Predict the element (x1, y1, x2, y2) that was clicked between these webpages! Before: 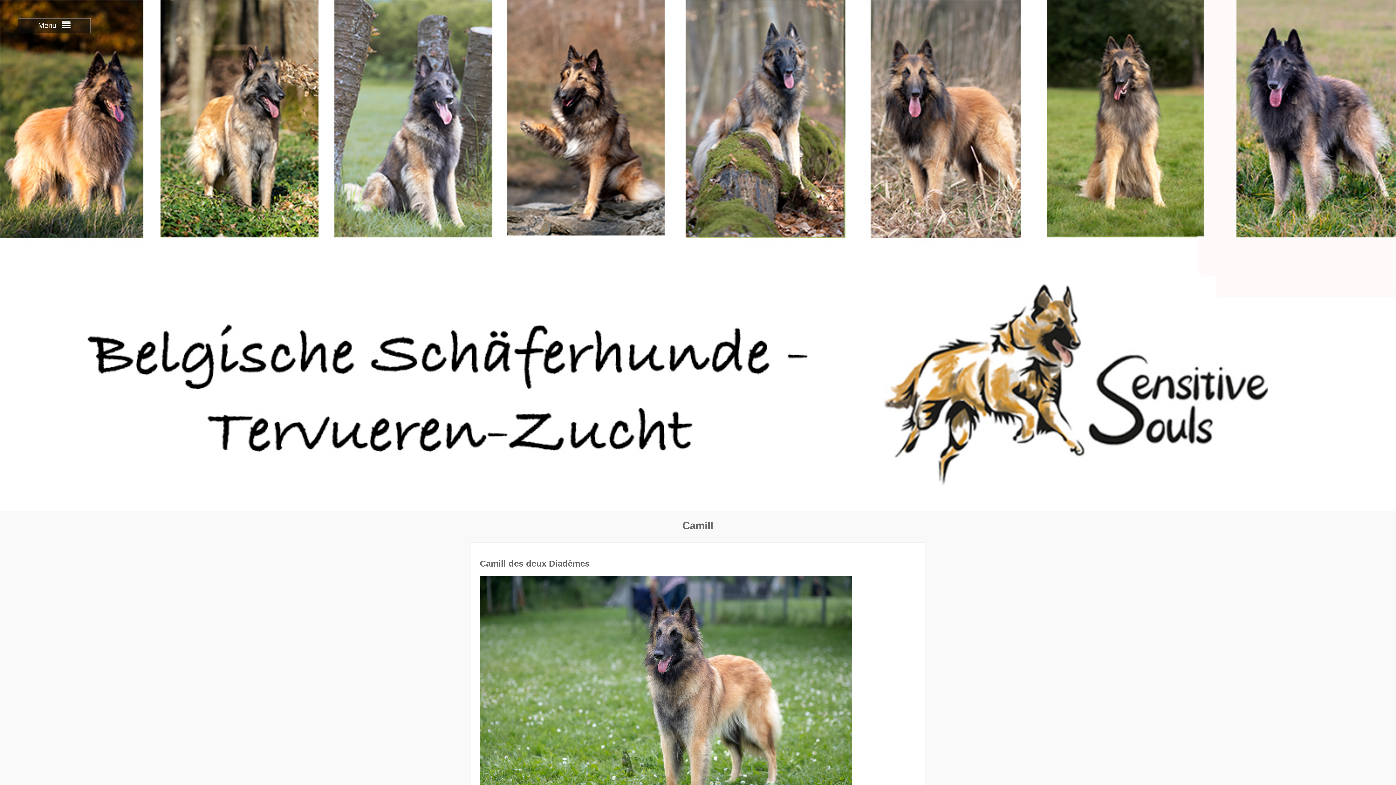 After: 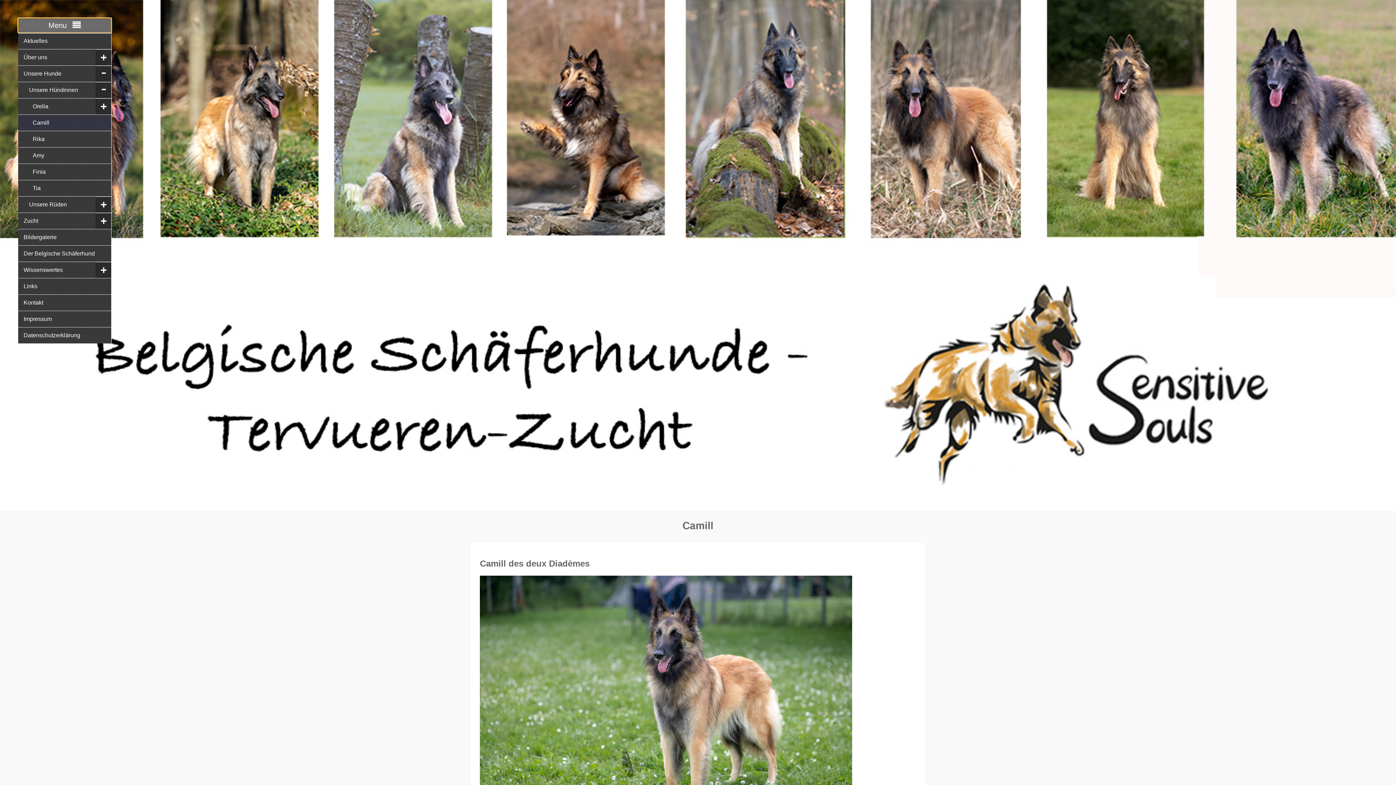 Action: bbox: (18, 18, 90, 32) label: Menu 